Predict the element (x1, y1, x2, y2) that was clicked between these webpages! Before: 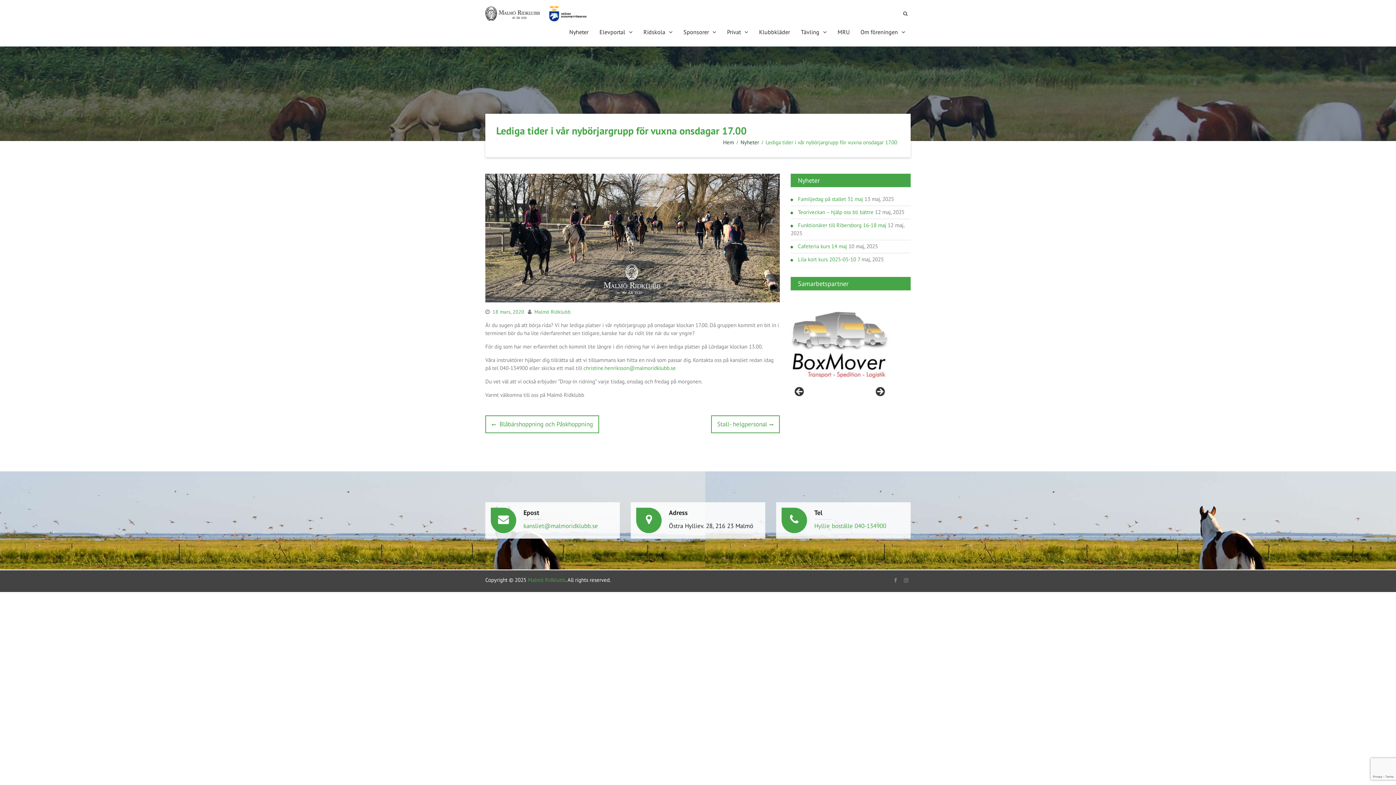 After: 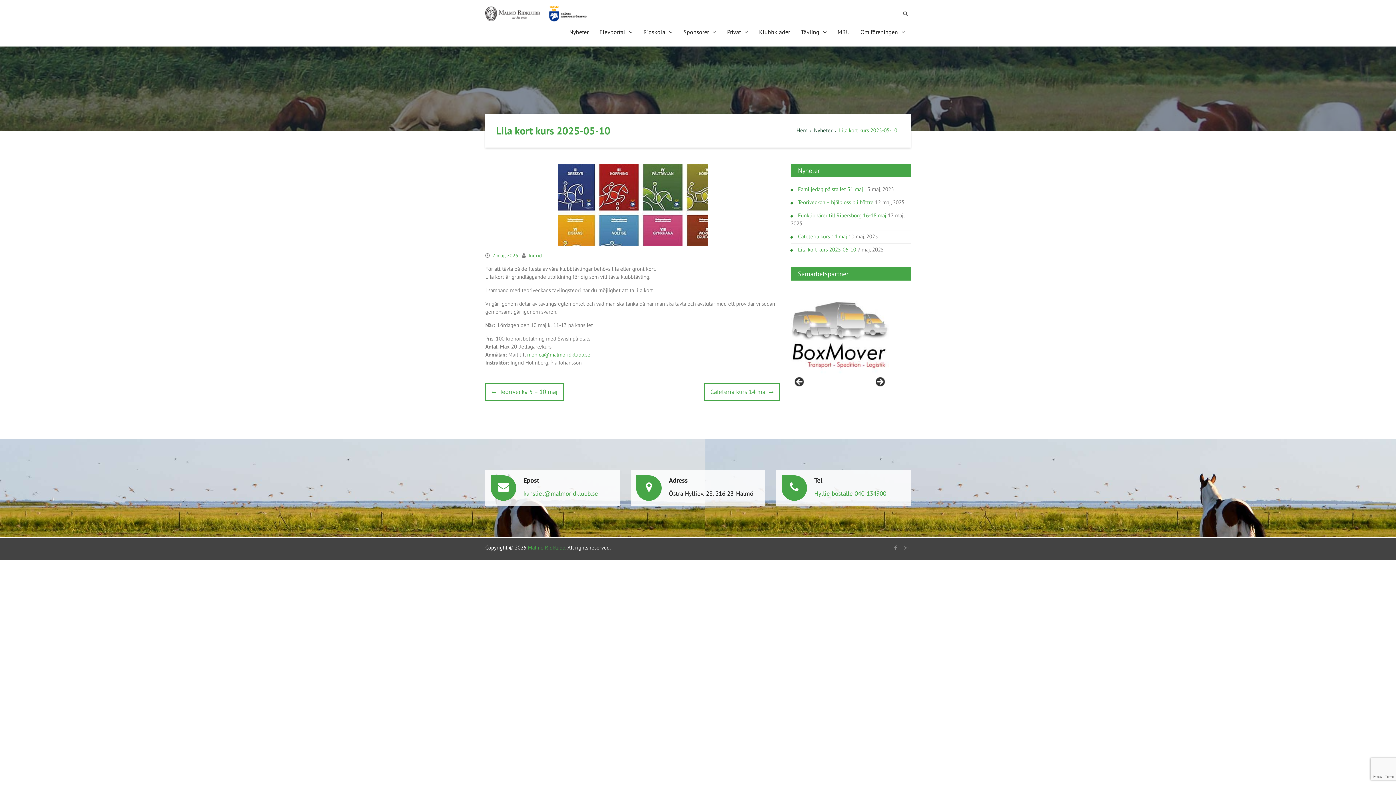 Action: bbox: (798, 256, 856, 262) label: Lila kort kurs 2025-05-10